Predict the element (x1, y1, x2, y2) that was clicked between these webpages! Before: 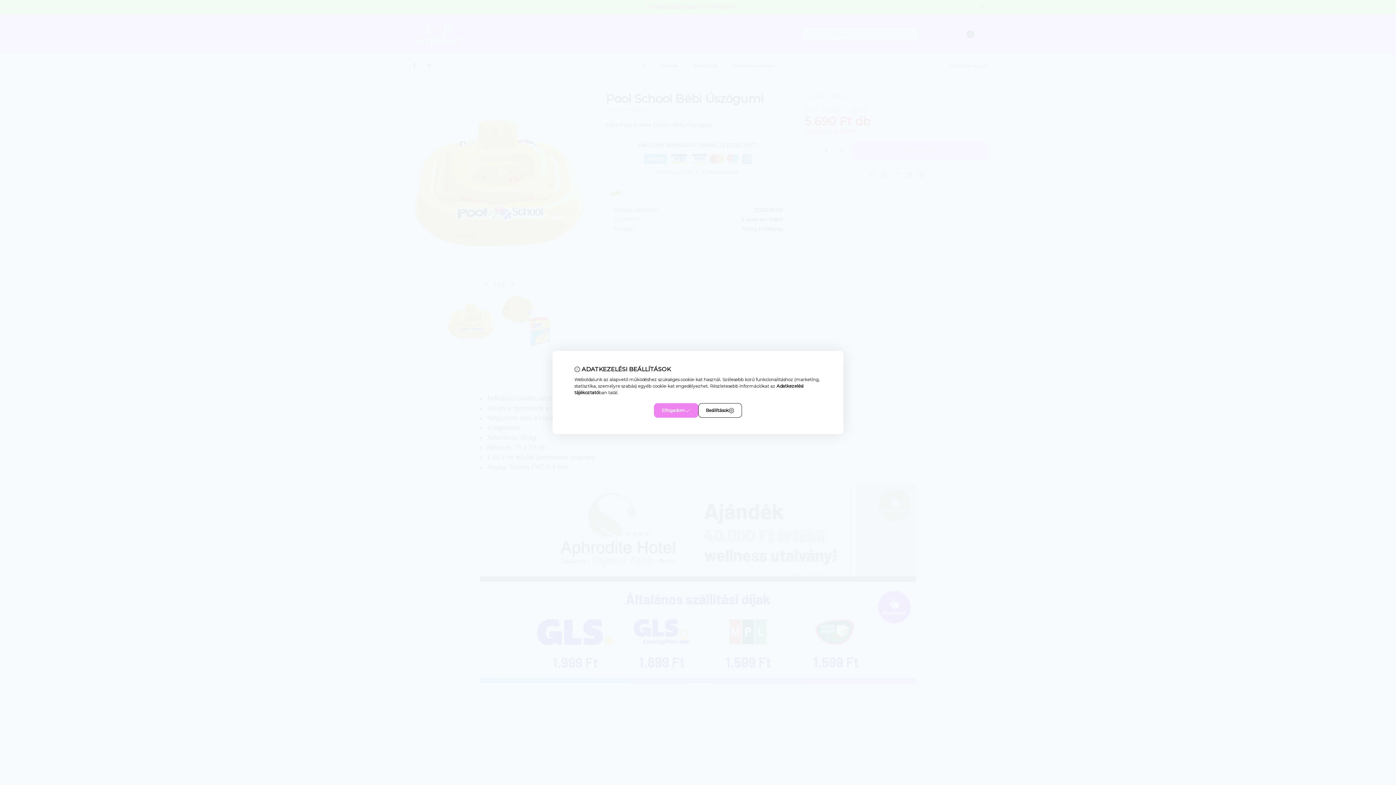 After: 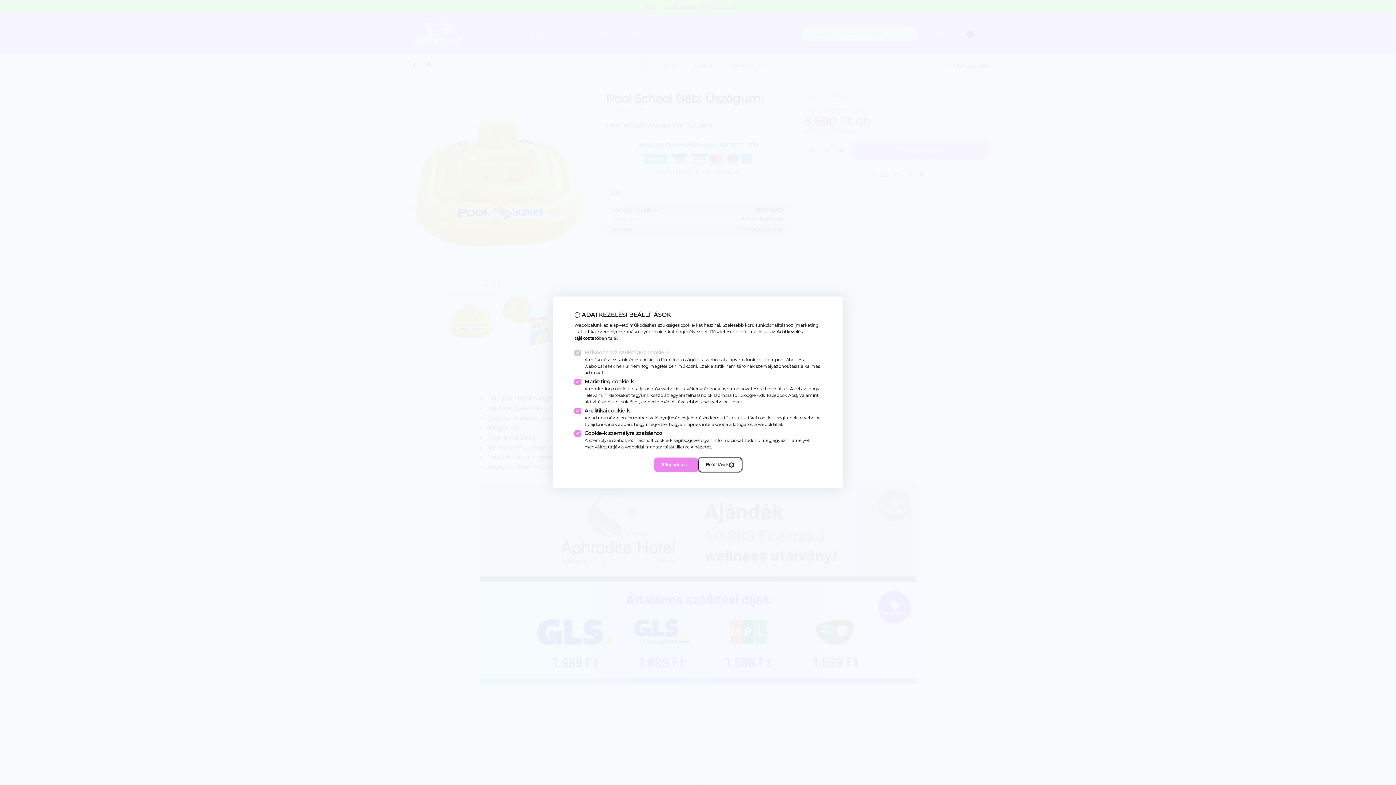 Action: bbox: (698, 403, 742, 418) label: Beállítások